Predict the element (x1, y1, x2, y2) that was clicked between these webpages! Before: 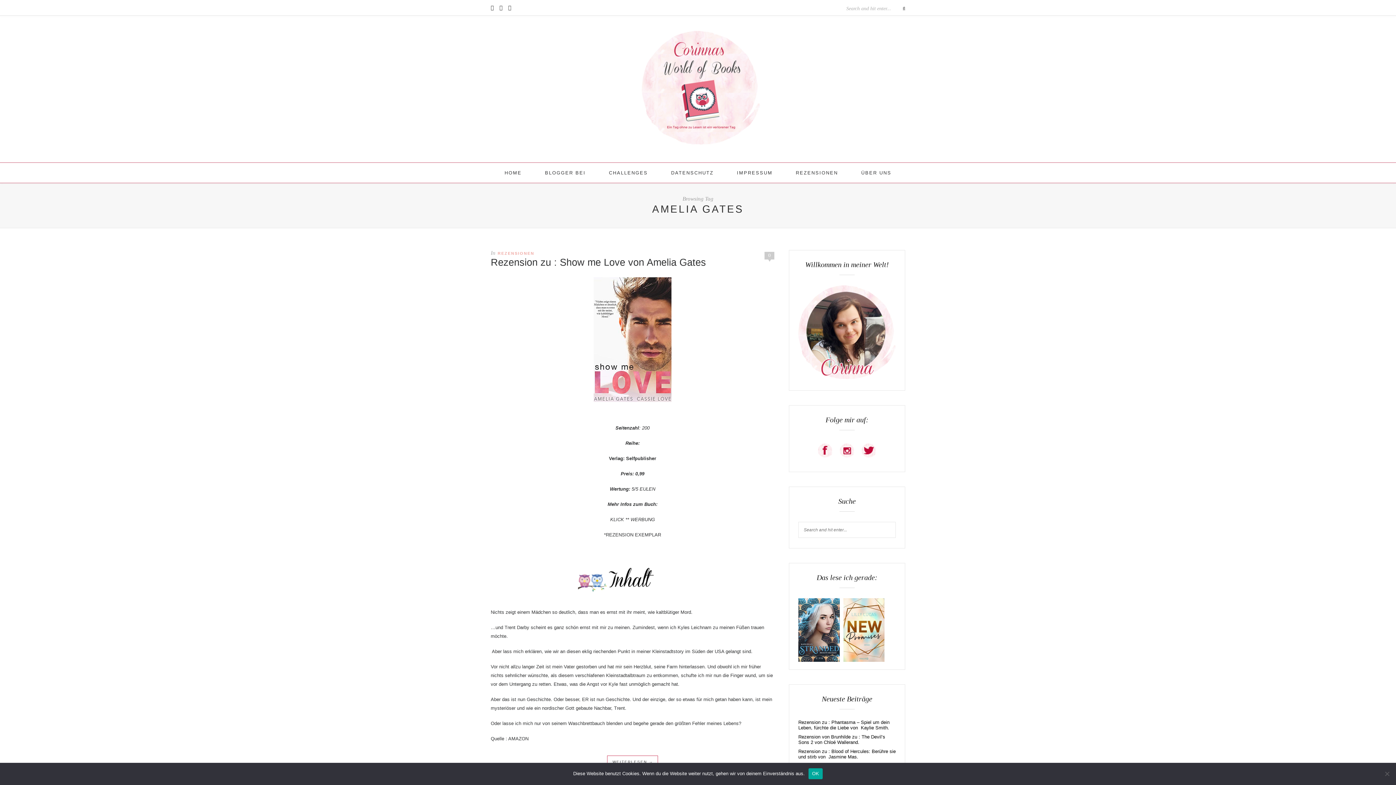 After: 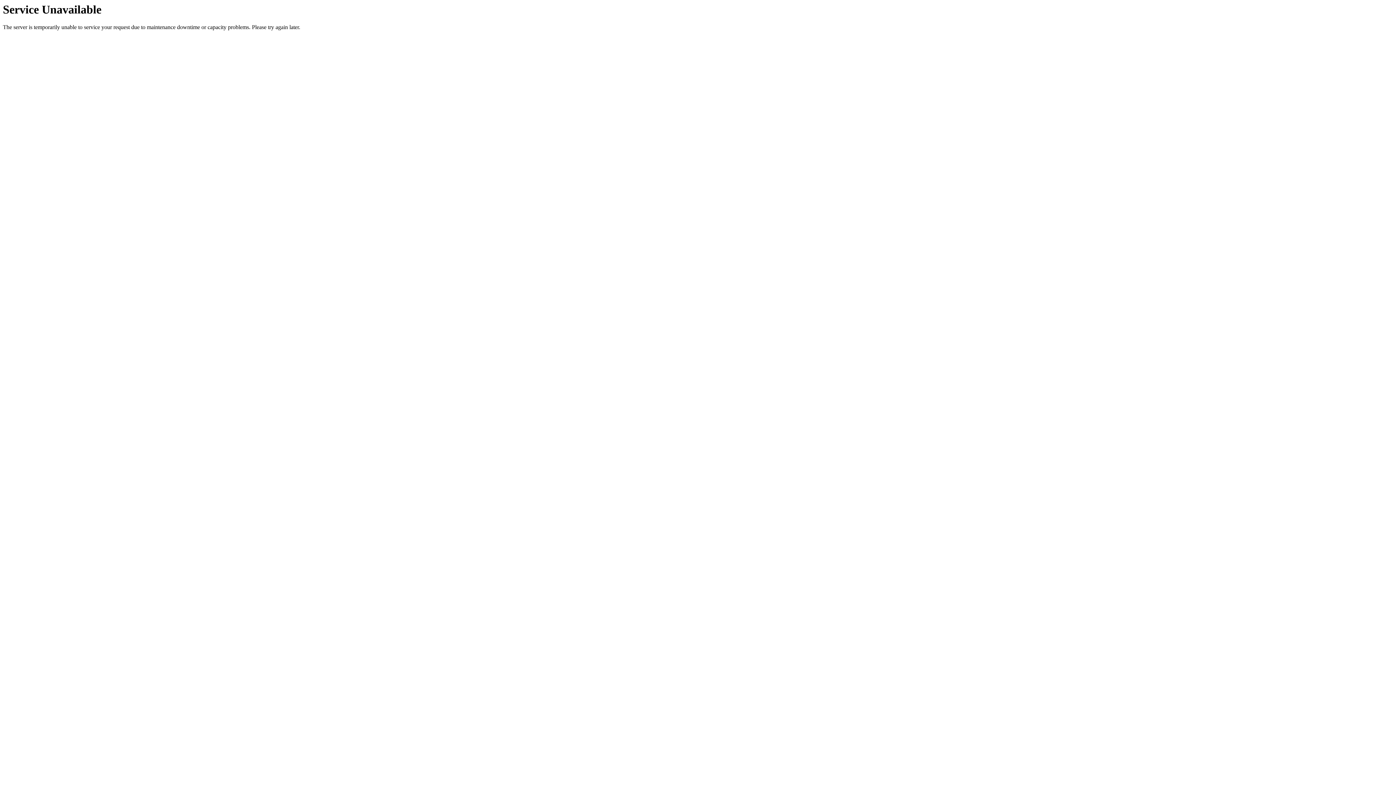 Action: bbox: (671, 162, 713, 182) label: DATENSCHUTZ